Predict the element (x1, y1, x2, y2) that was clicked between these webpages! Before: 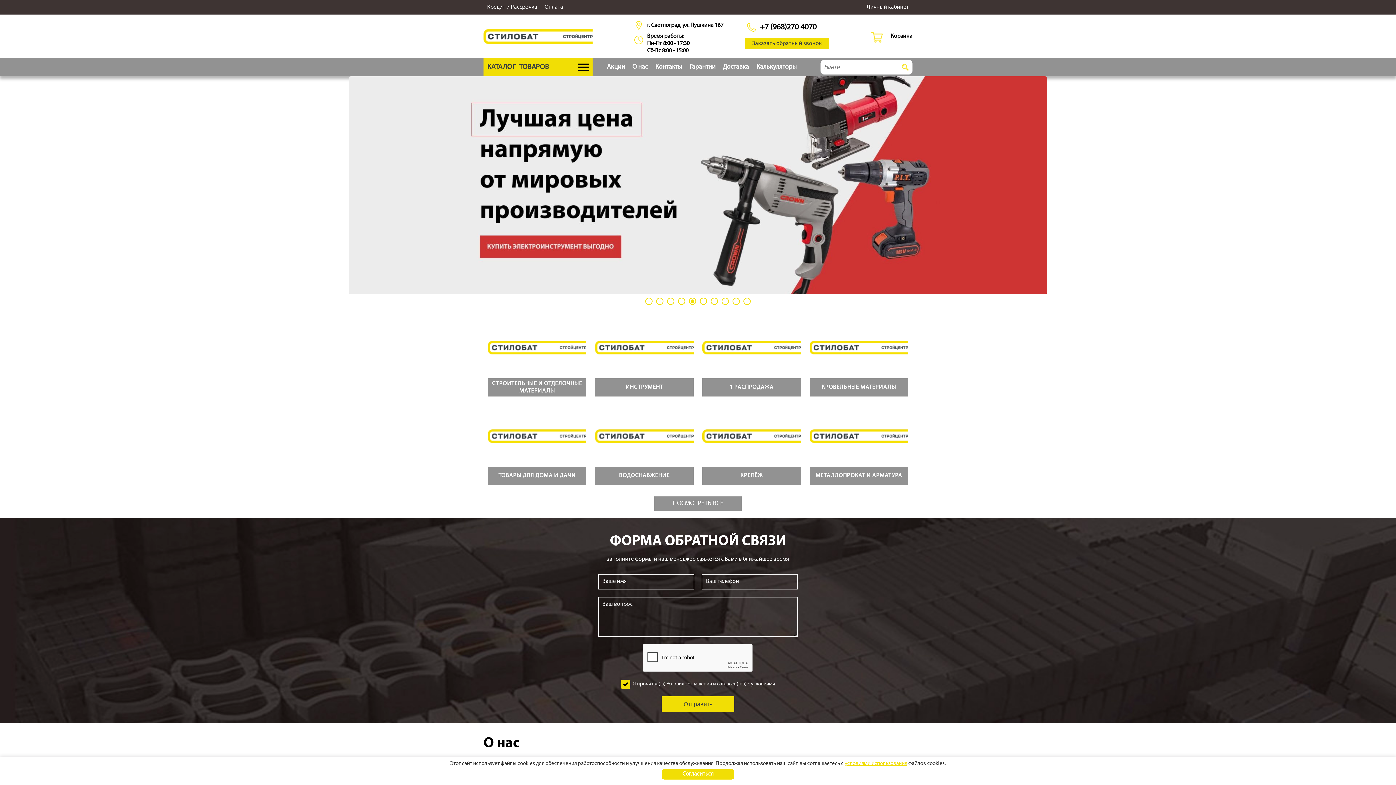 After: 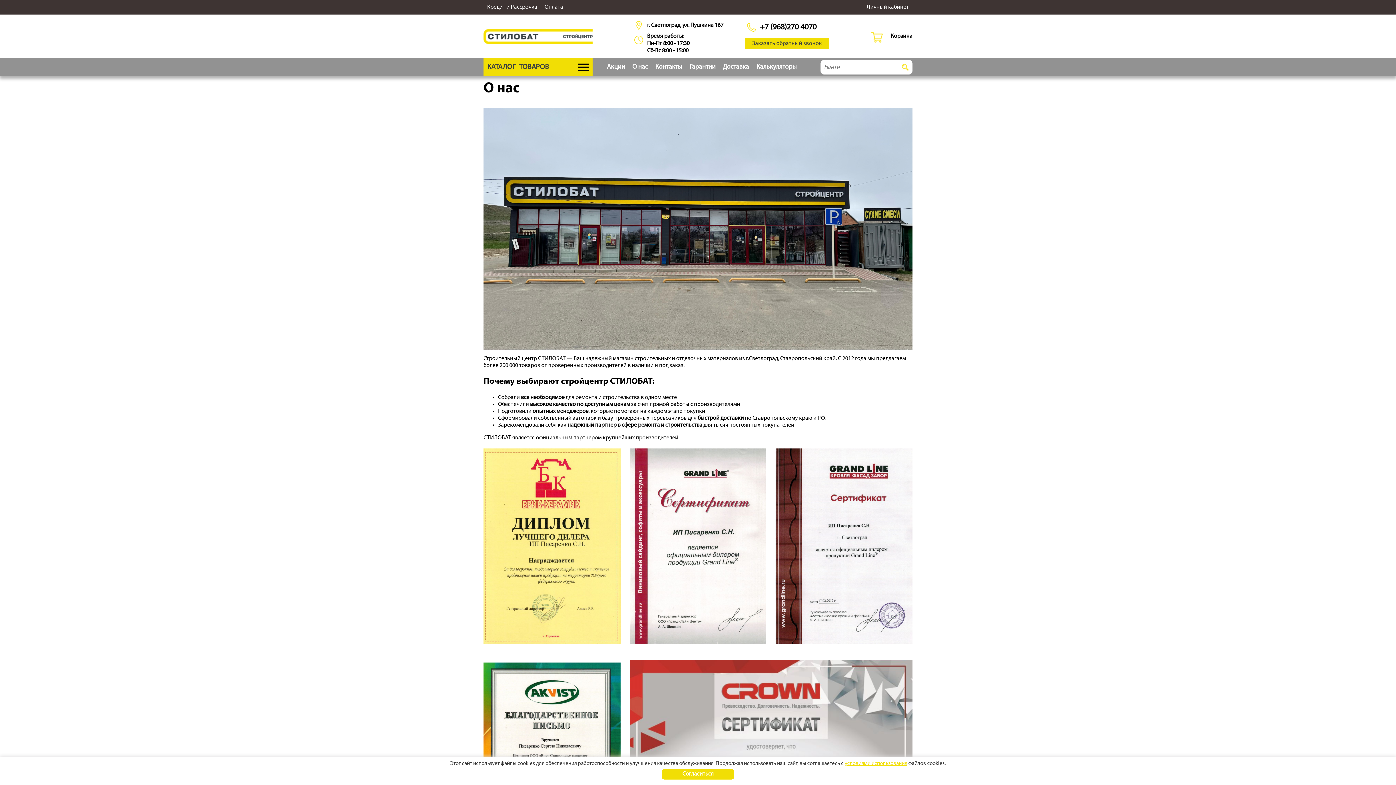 Action: label: О нас bbox: (632, 63, 648, 70)